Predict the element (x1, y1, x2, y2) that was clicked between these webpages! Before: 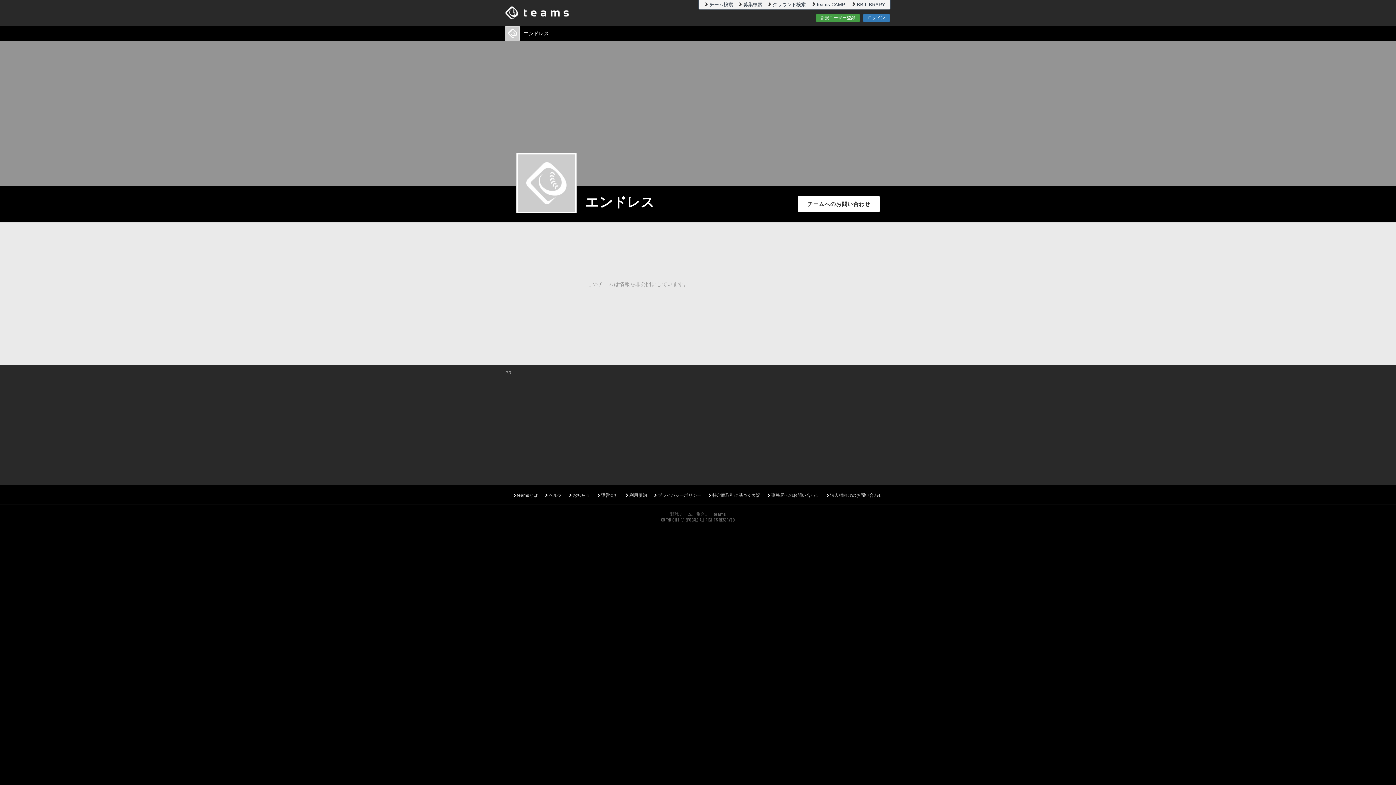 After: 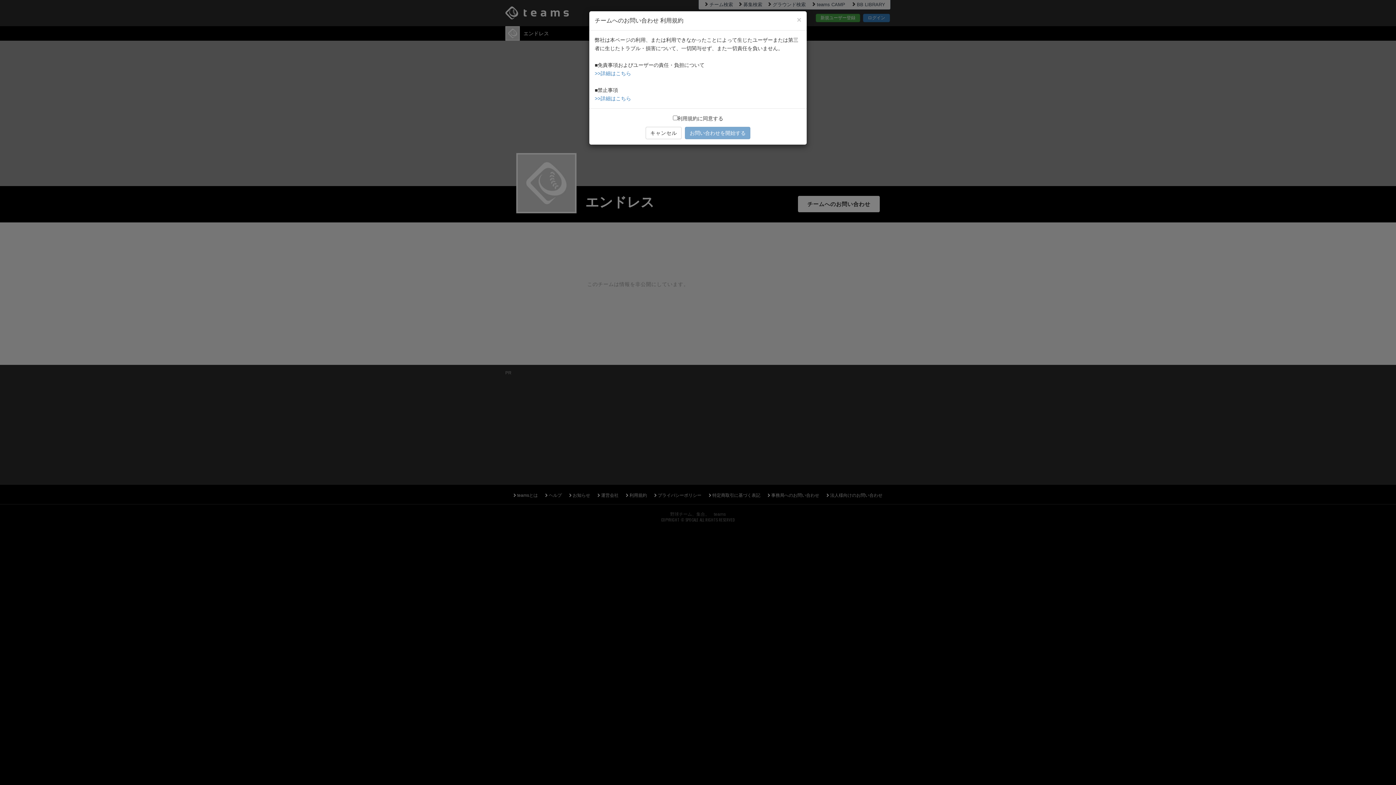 Action: label: チームへのお問い合わせ bbox: (798, 196, 880, 212)